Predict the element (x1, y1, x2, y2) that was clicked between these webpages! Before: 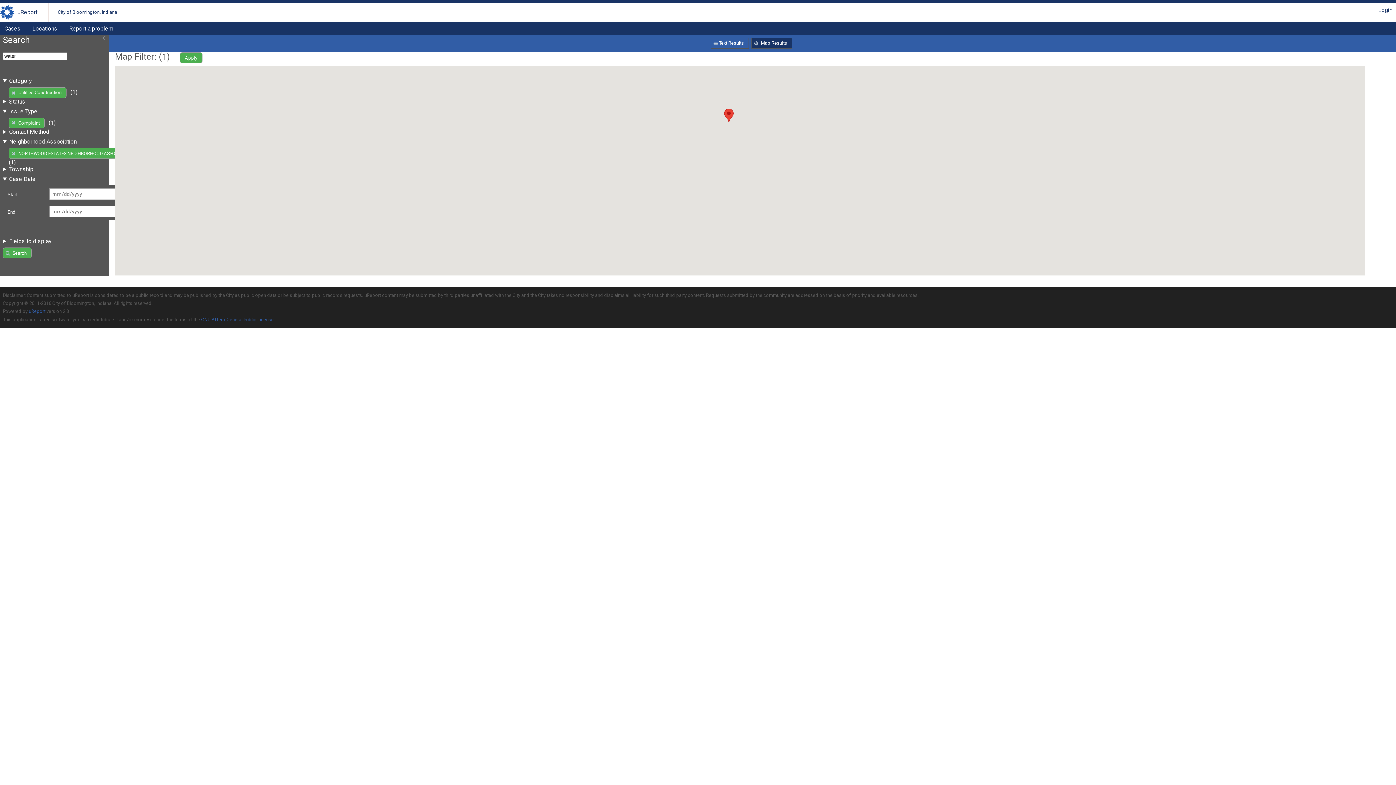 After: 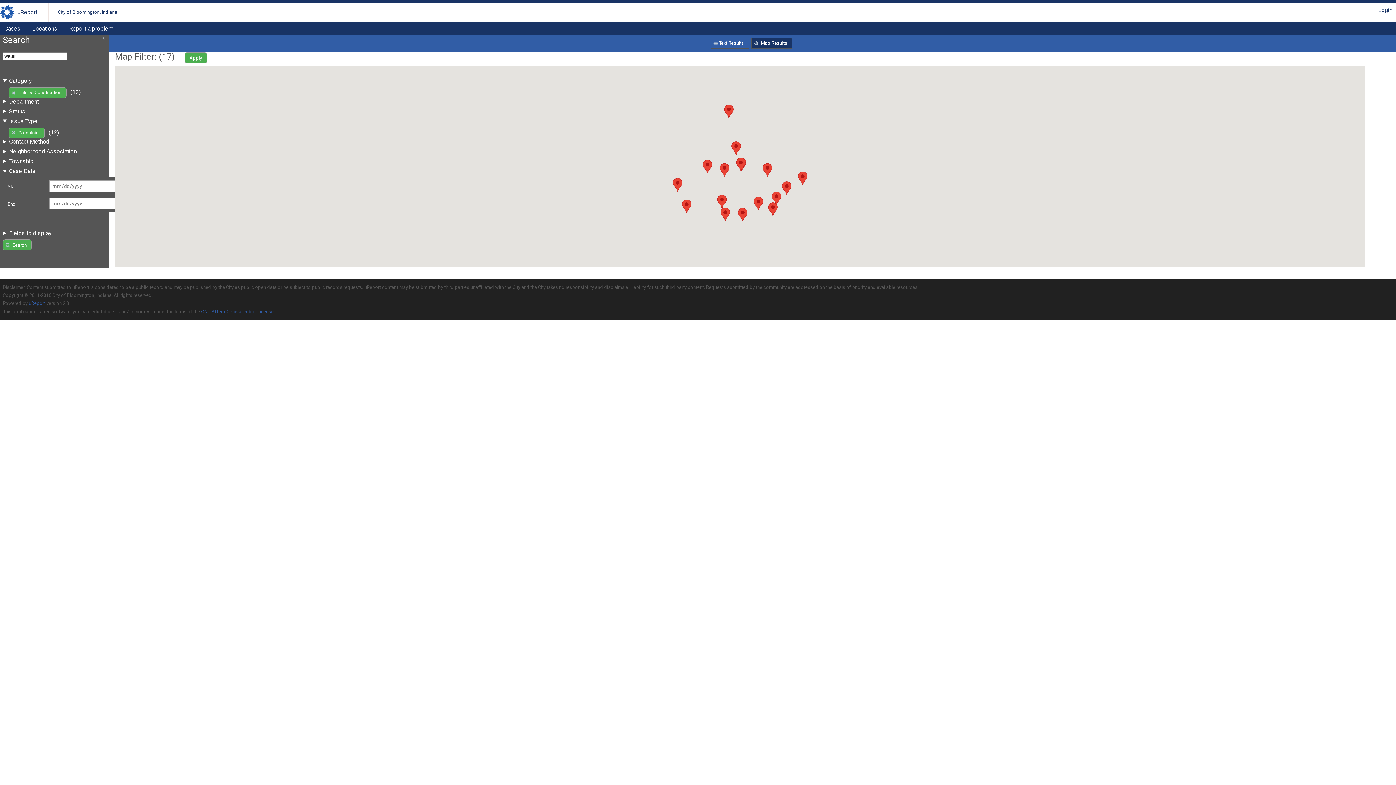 Action: label: NORTHWOOD ESTATES NEIGHBORHOOD ASSOCIATION bbox: (8, 148, 137, 158)